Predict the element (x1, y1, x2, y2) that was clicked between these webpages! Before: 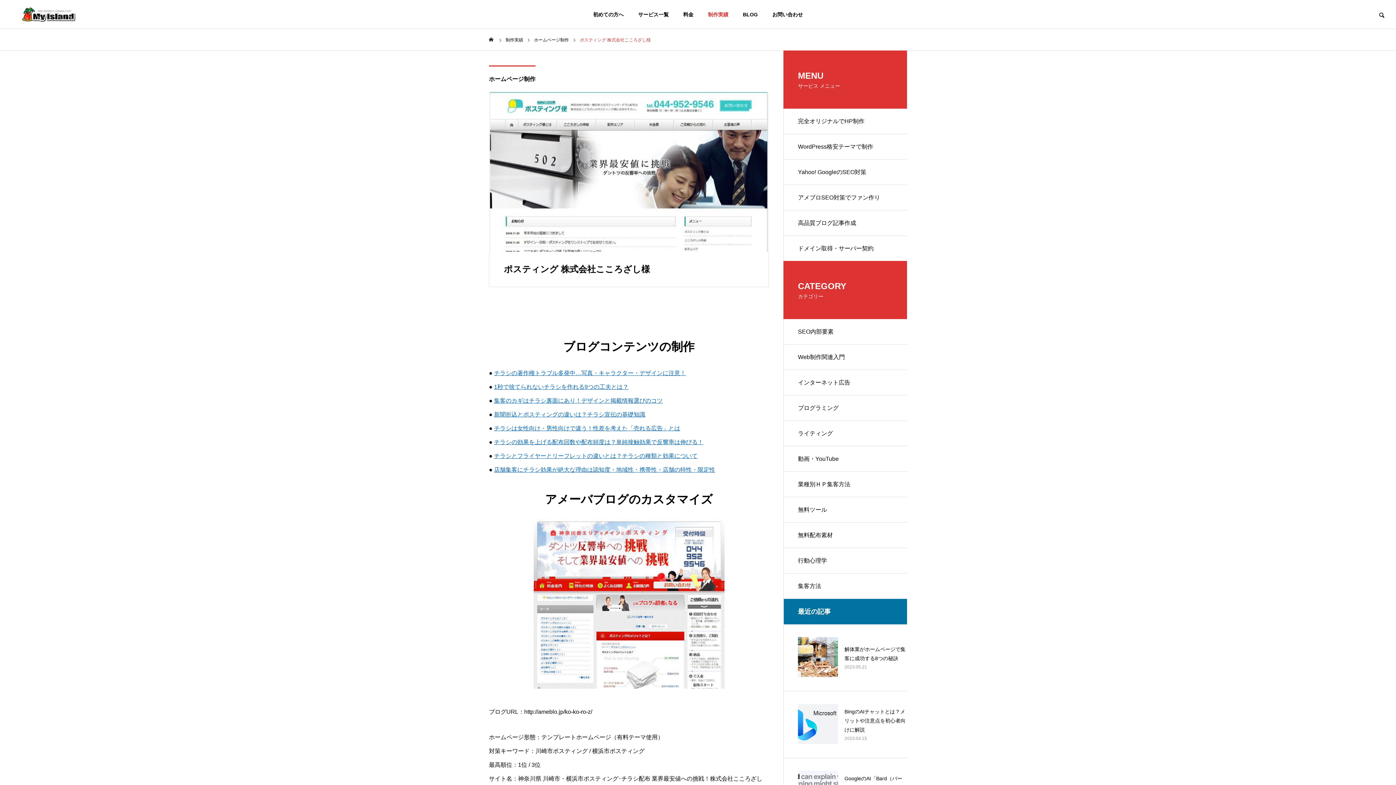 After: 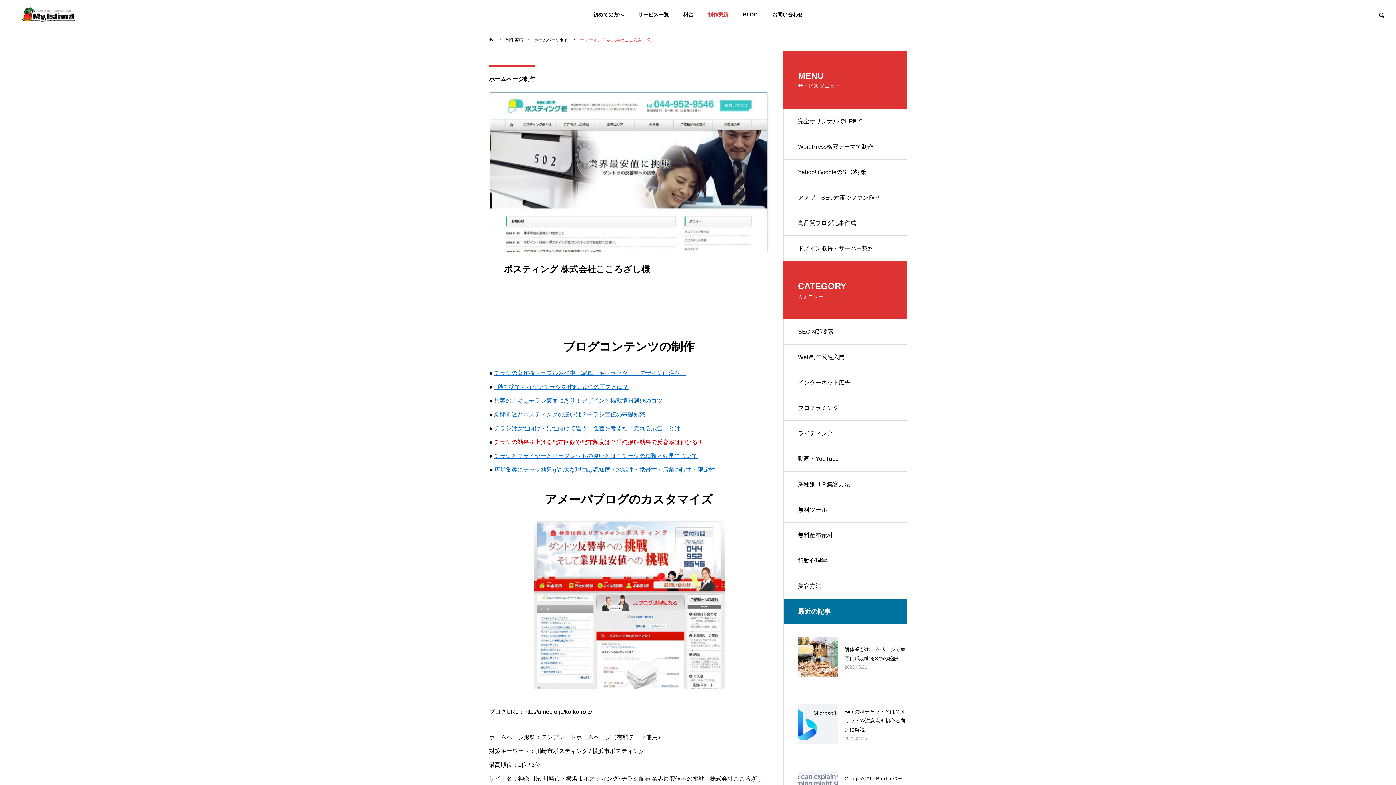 Action: label: チラシの効果を上げる配布回数や配布頻度は？単純接触効果で反響率は伸びる！ bbox: (494, 439, 703, 445)